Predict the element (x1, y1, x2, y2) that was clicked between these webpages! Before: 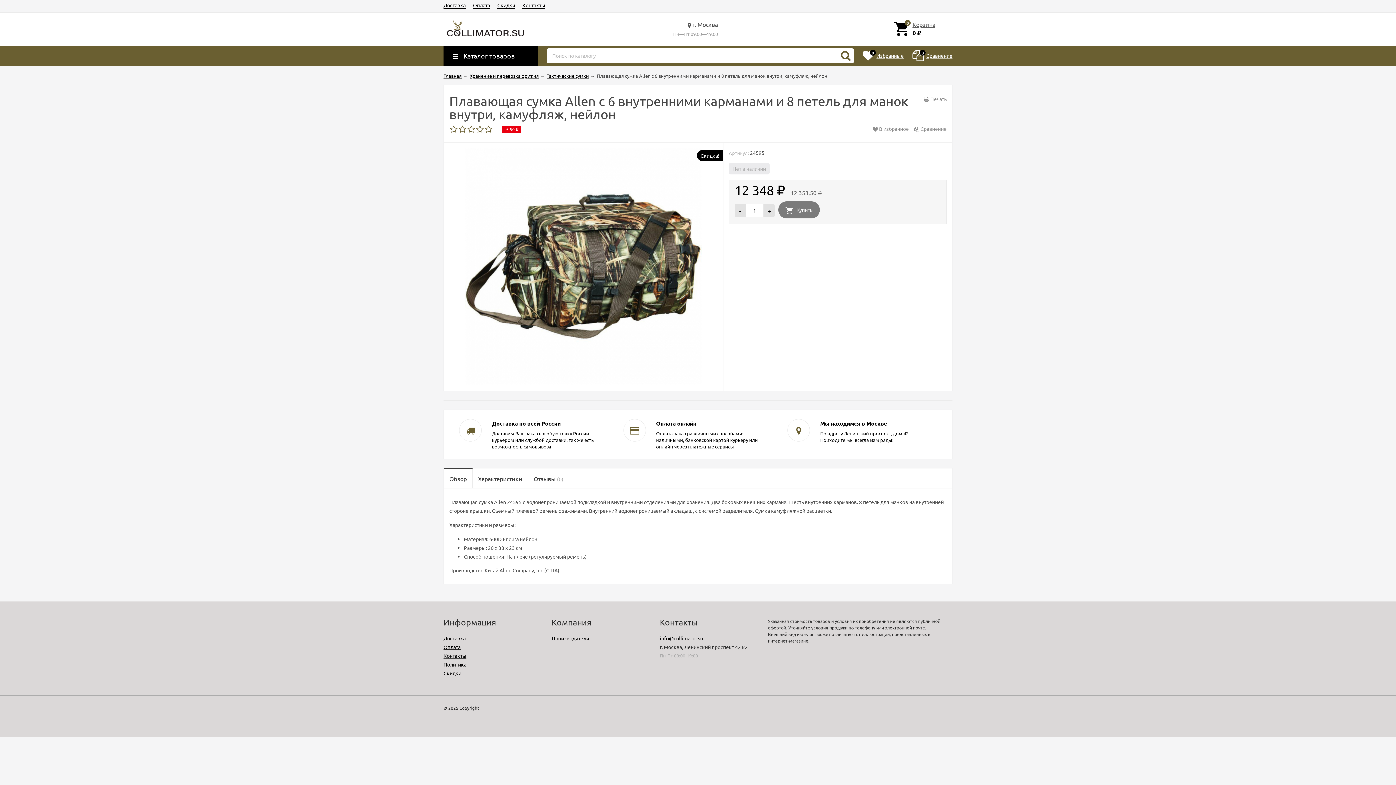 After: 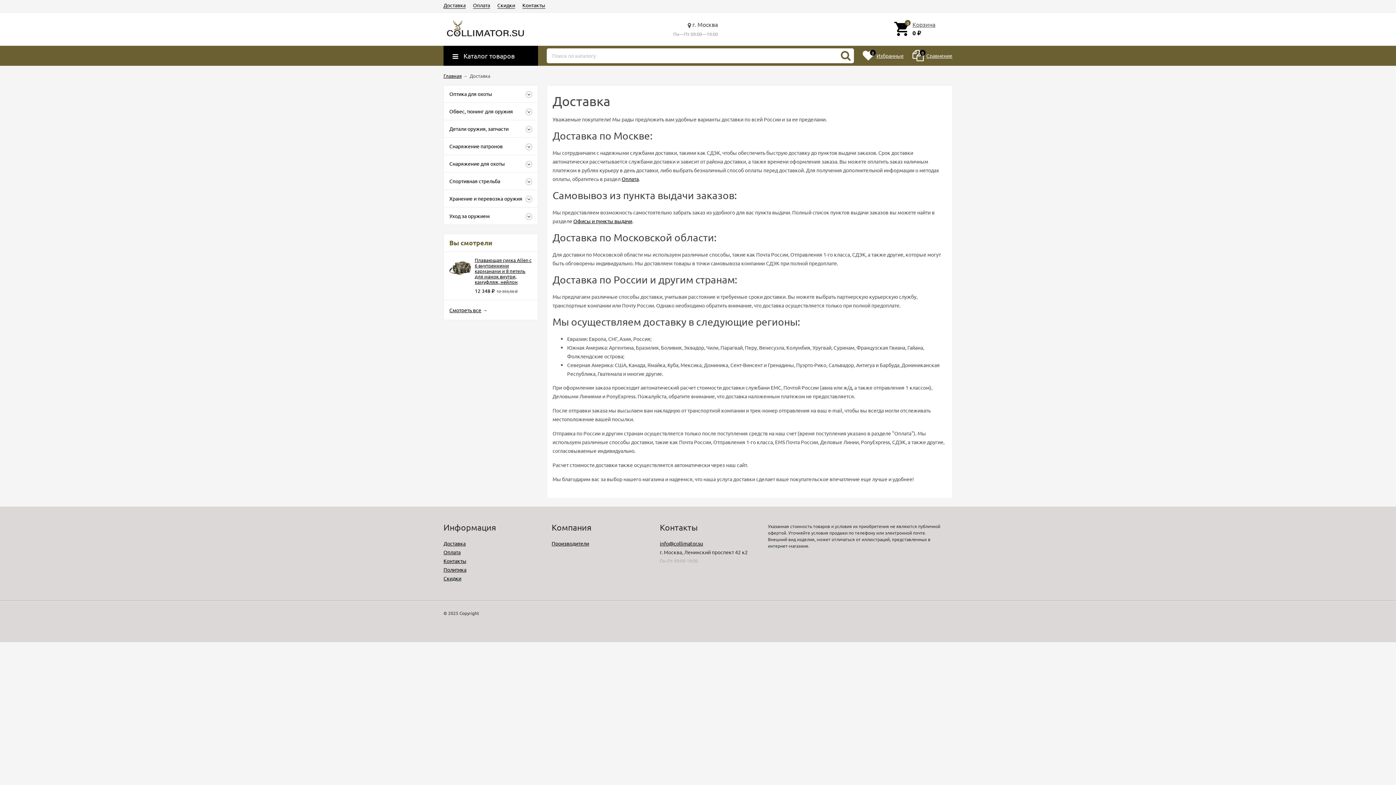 Action: bbox: (459, 419, 603, 450) label: Доставка по всей России
Доставим Ваш заказ в любую точку России курьером или службой доставки, так же есть возможность самовывоза